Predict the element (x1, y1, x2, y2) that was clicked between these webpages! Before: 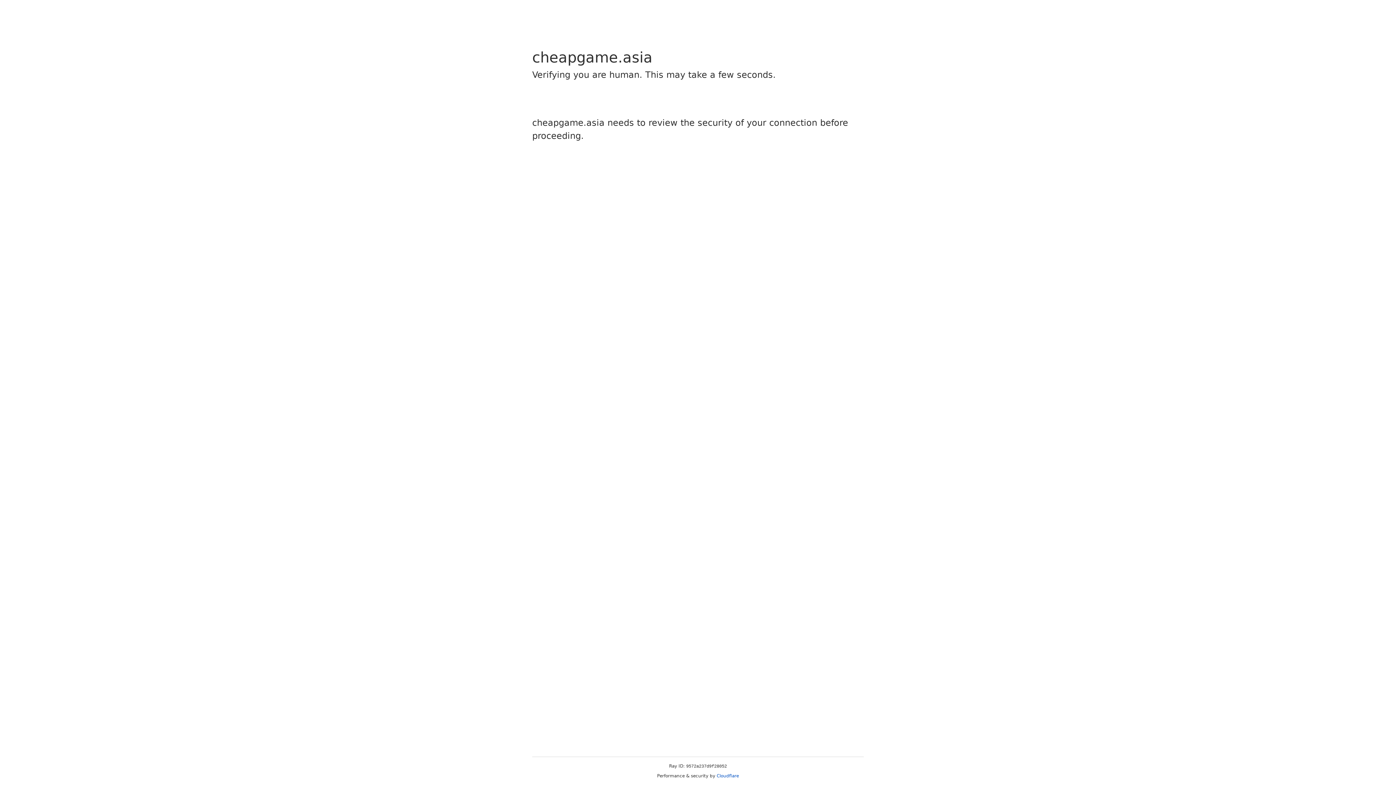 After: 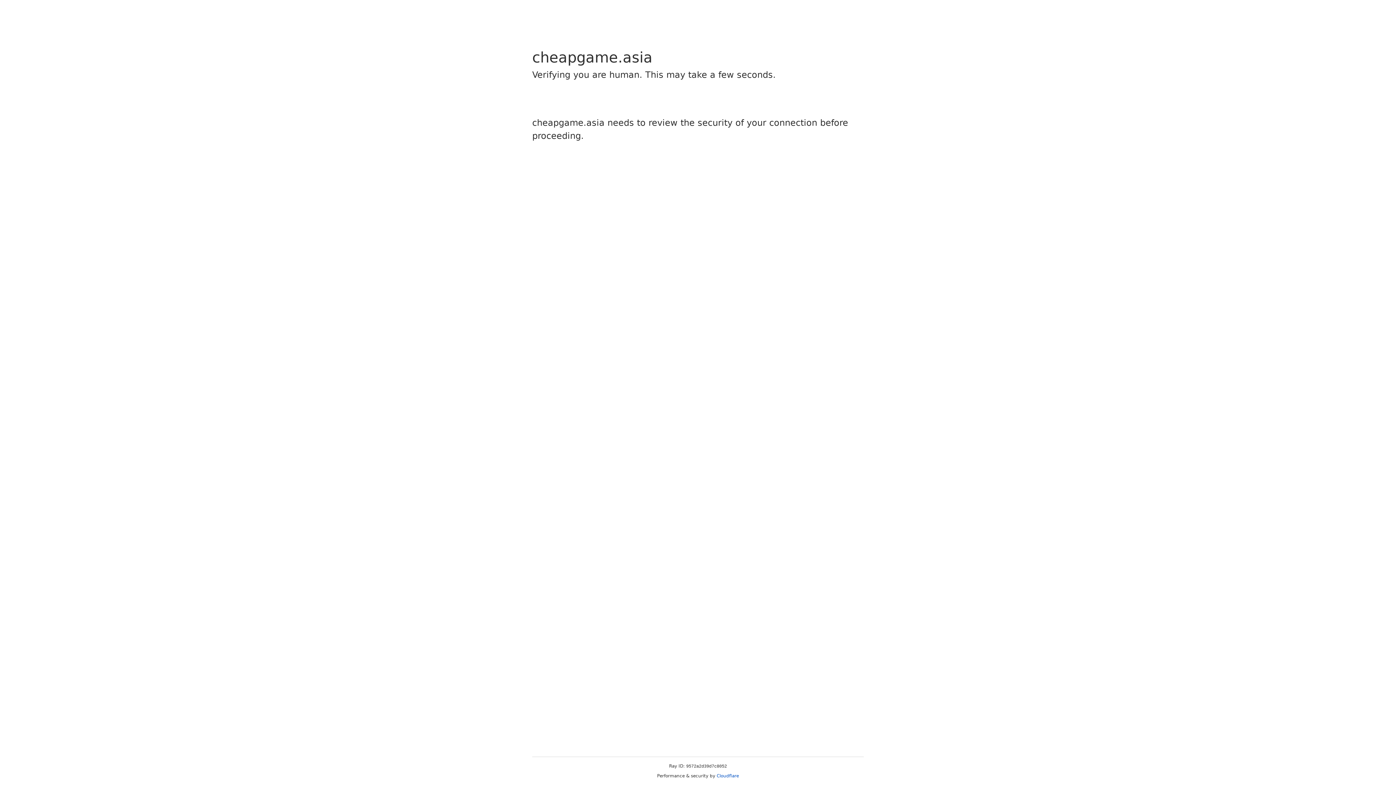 Action: bbox: (716, 773, 739, 778) label: Cloudflare